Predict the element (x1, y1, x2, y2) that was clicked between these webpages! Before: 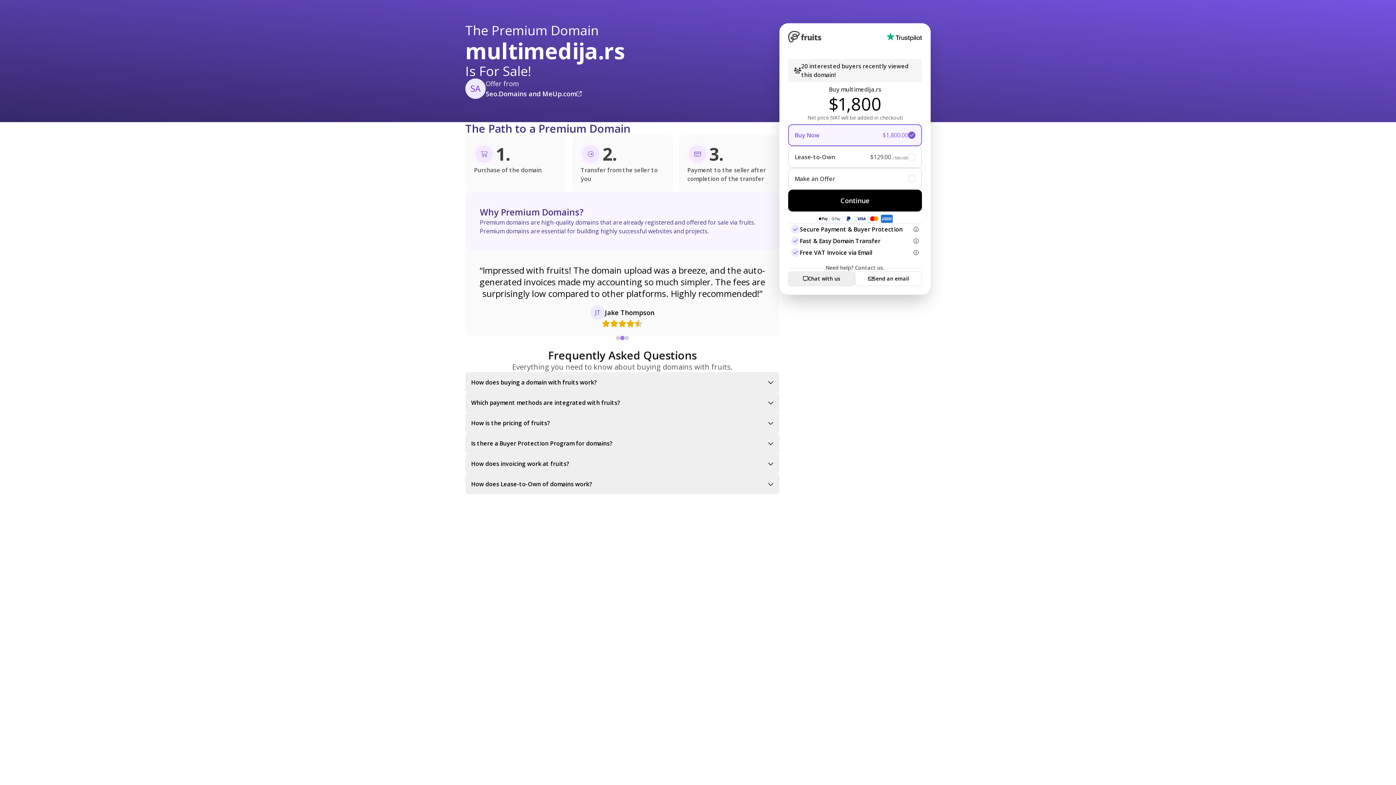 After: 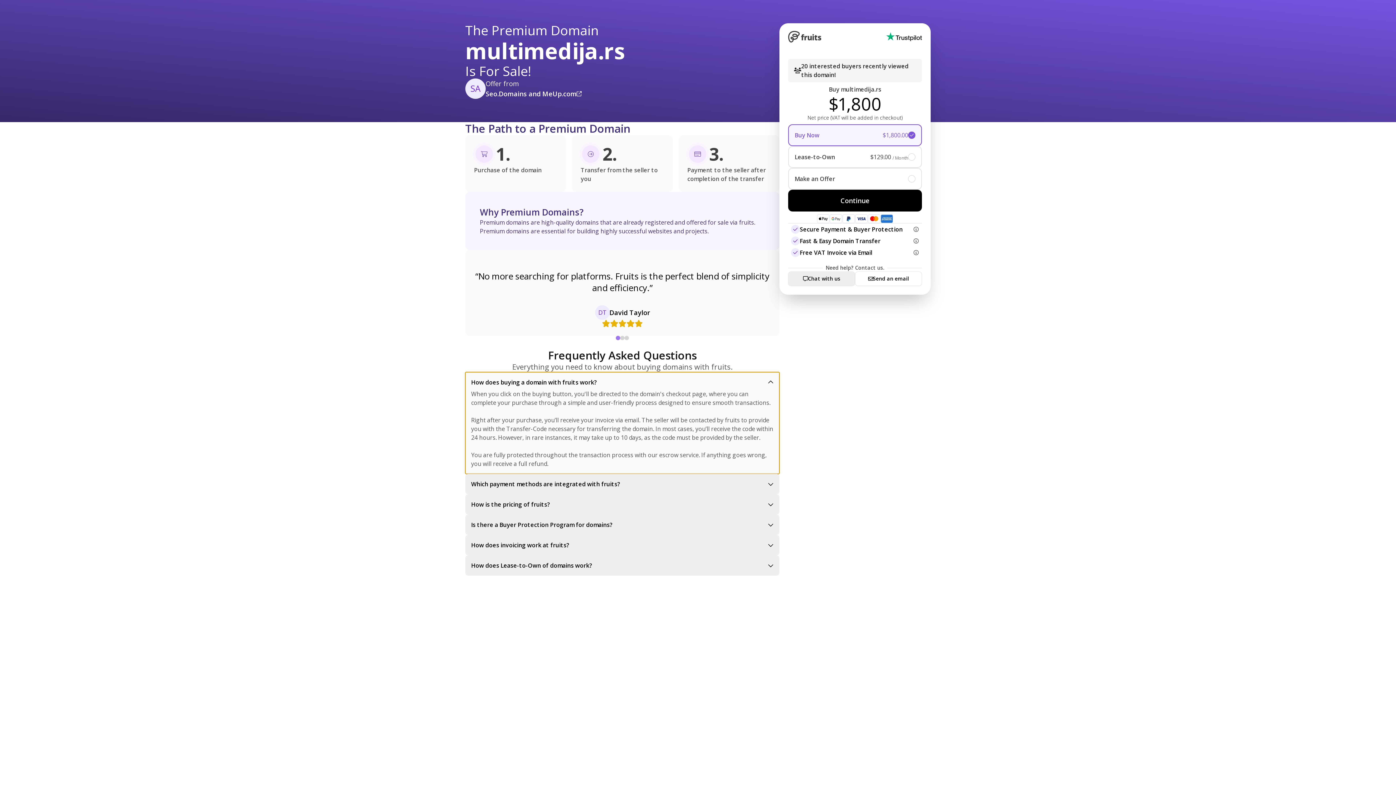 Action: bbox: (465, 372, 779, 392) label: How does buying a domain with fruits work?
When you click on the buying button, you'll be directed to the domain's checkout page, where you can complete your purchase through a simple and user-friendly process designed to ensure smooth transactions.

Right after your purchase, you’ll receive your invoice via email. The seller will be contacted by fruits to provide you with the Transfer-Code necessary for transferring the domain. In most cases, you’ll receive the code within 24 hours. However, in rare instances, it may take up to 10 days, as the code must be provided by the seller.

You are fully protected throughout the transaction process with our escrow service. If anything goes wrong, you will receive a full refund.